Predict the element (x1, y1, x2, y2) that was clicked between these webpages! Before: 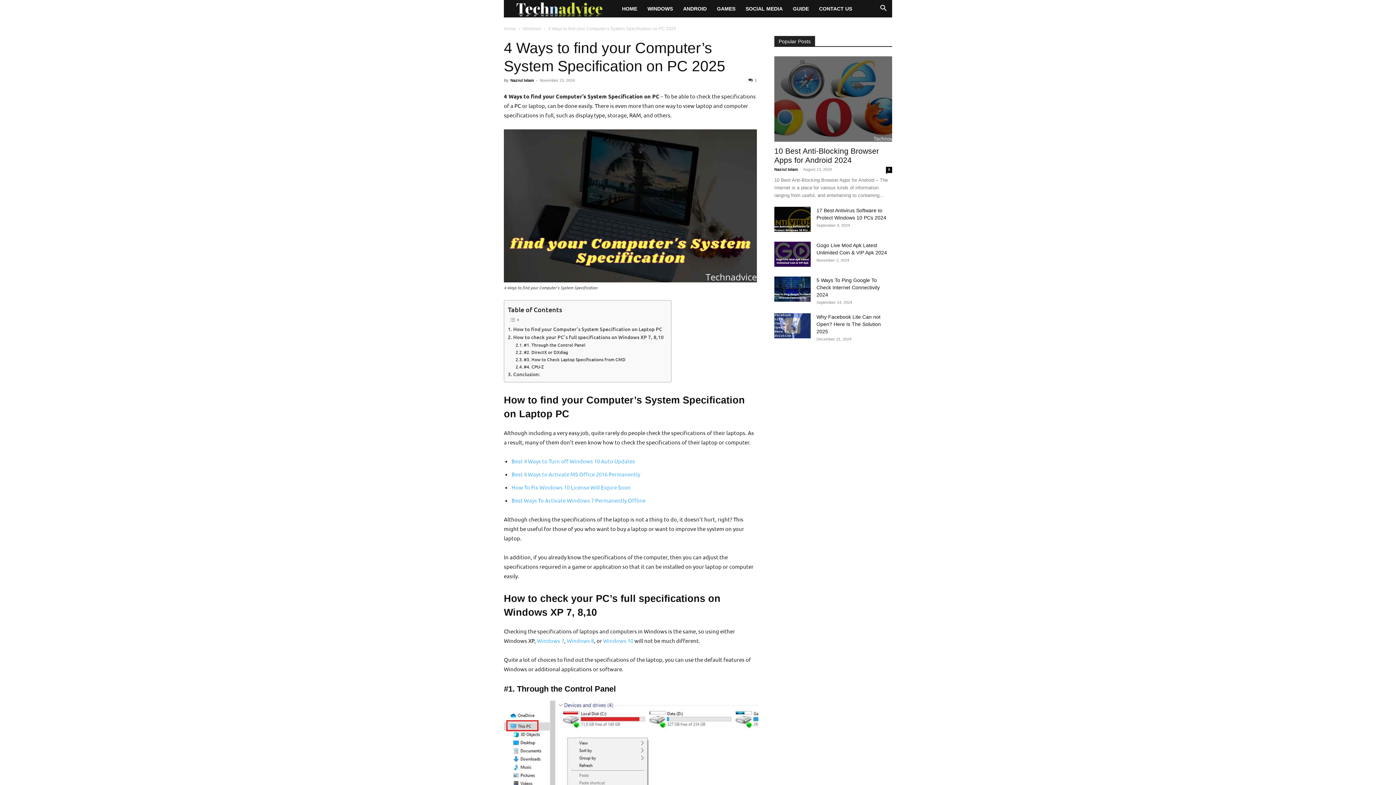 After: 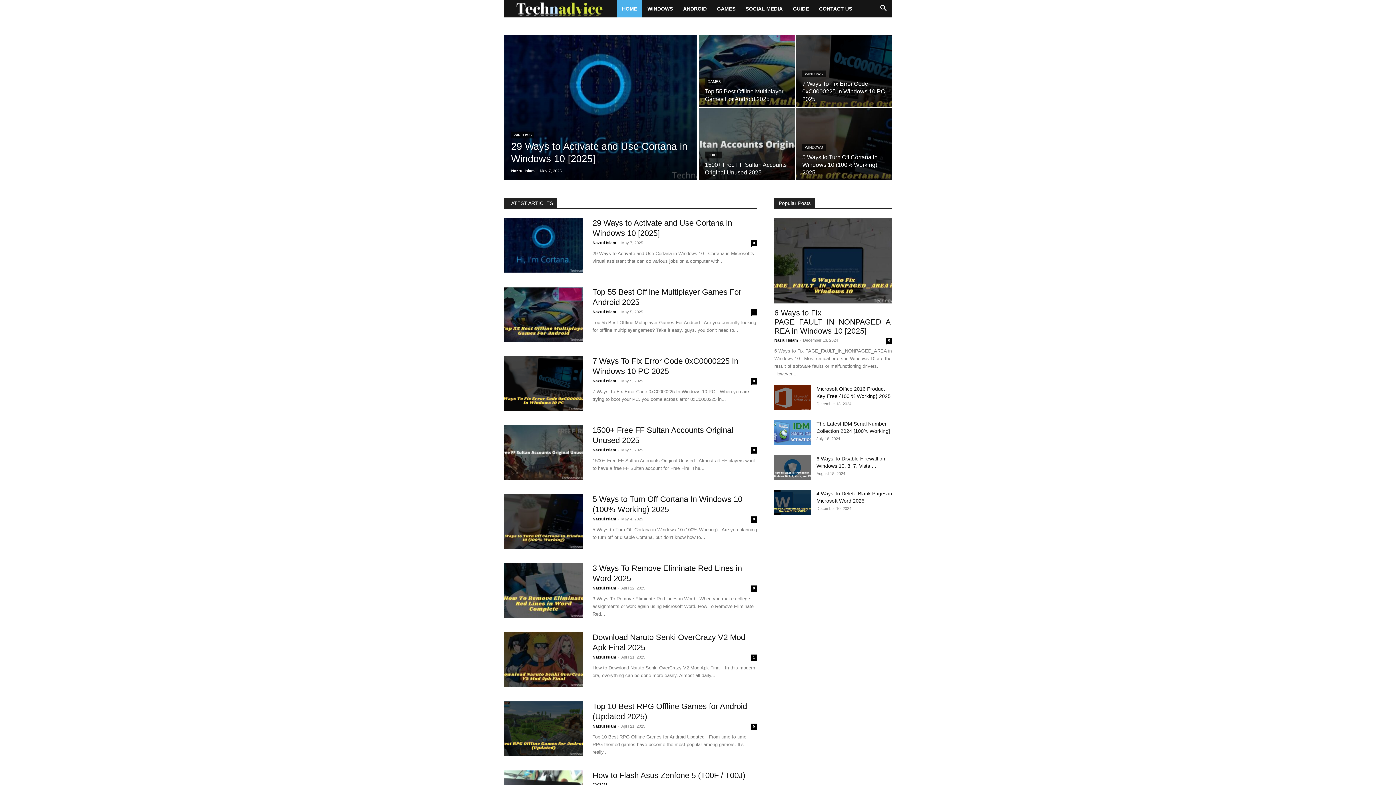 Action: bbox: (504, 0, 617, 17) label: Logo